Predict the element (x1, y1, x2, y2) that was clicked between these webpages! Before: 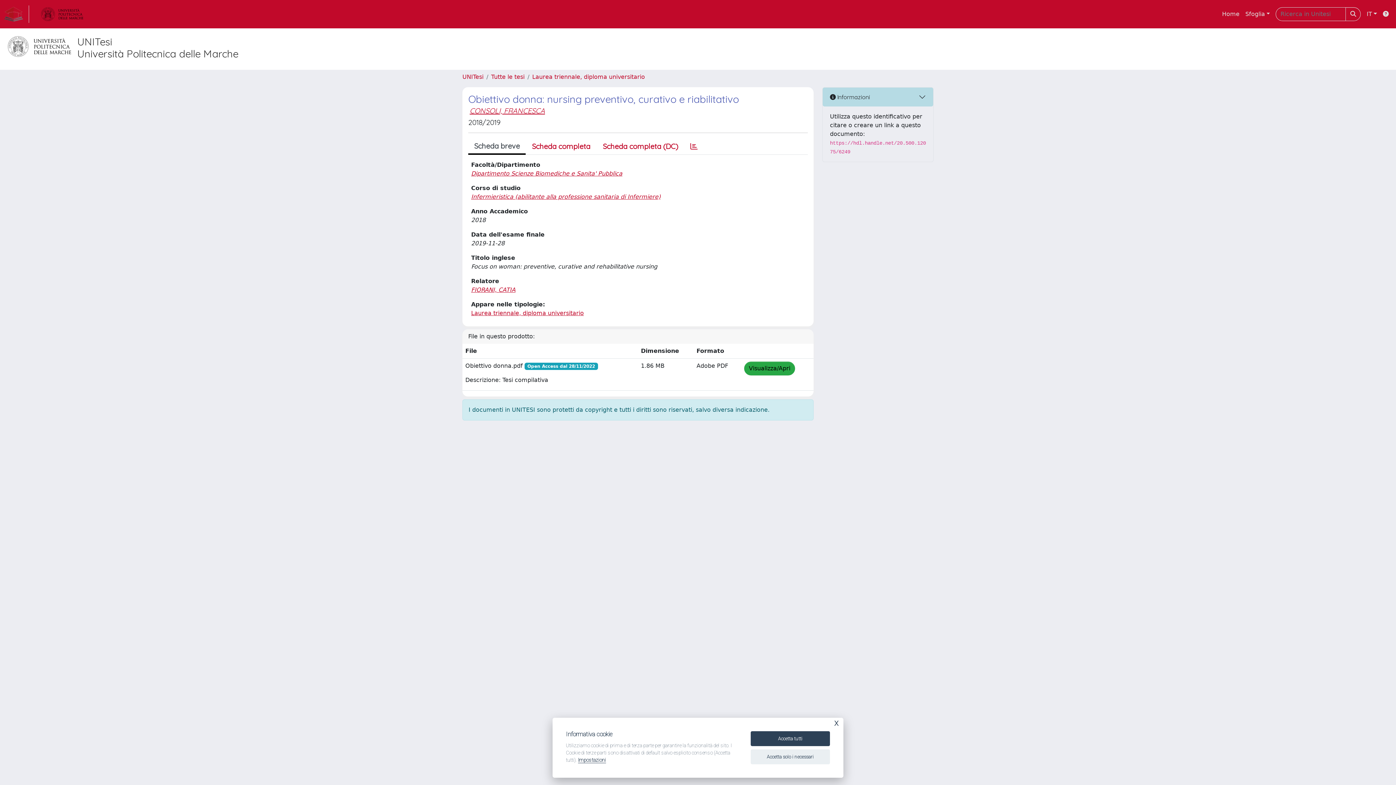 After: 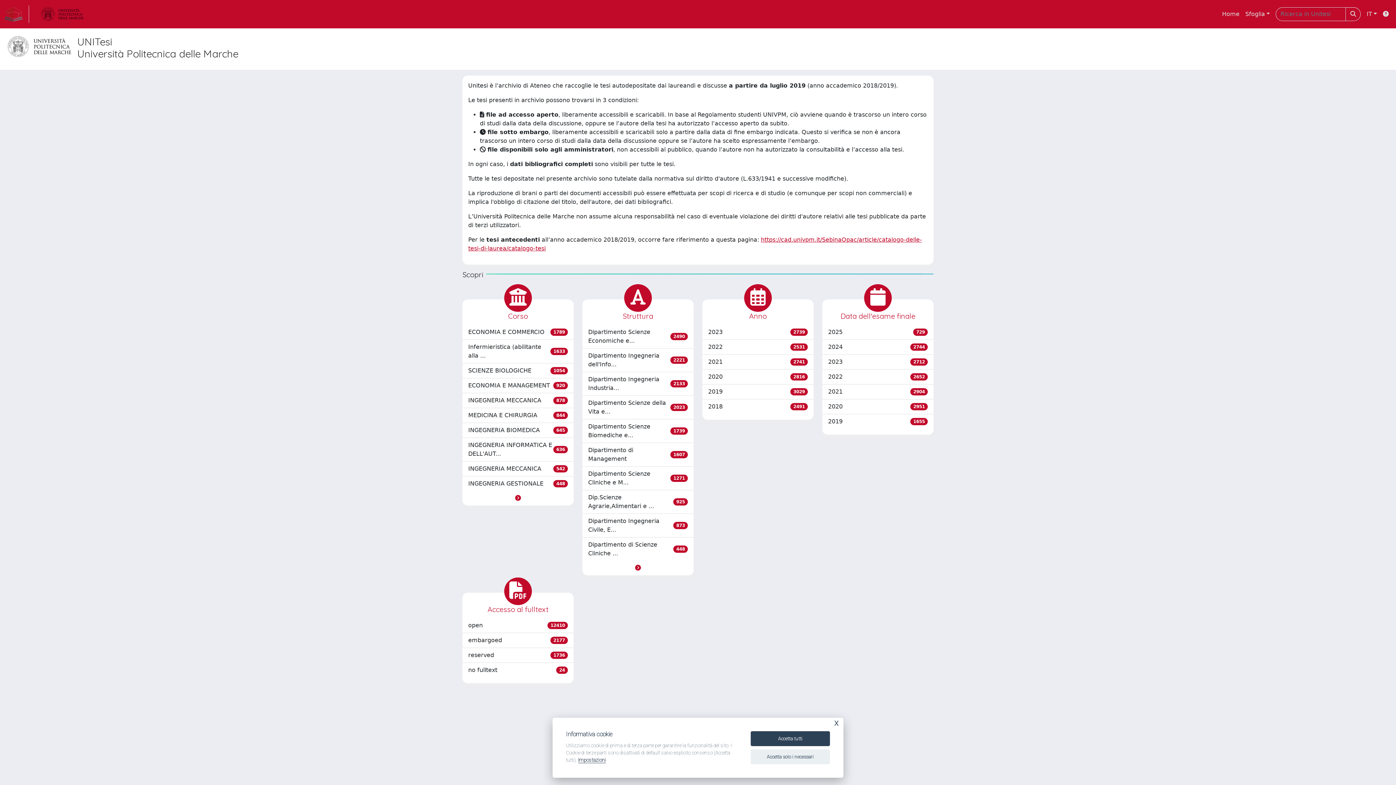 Action: label: UNITesi bbox: (462, 73, 483, 80)